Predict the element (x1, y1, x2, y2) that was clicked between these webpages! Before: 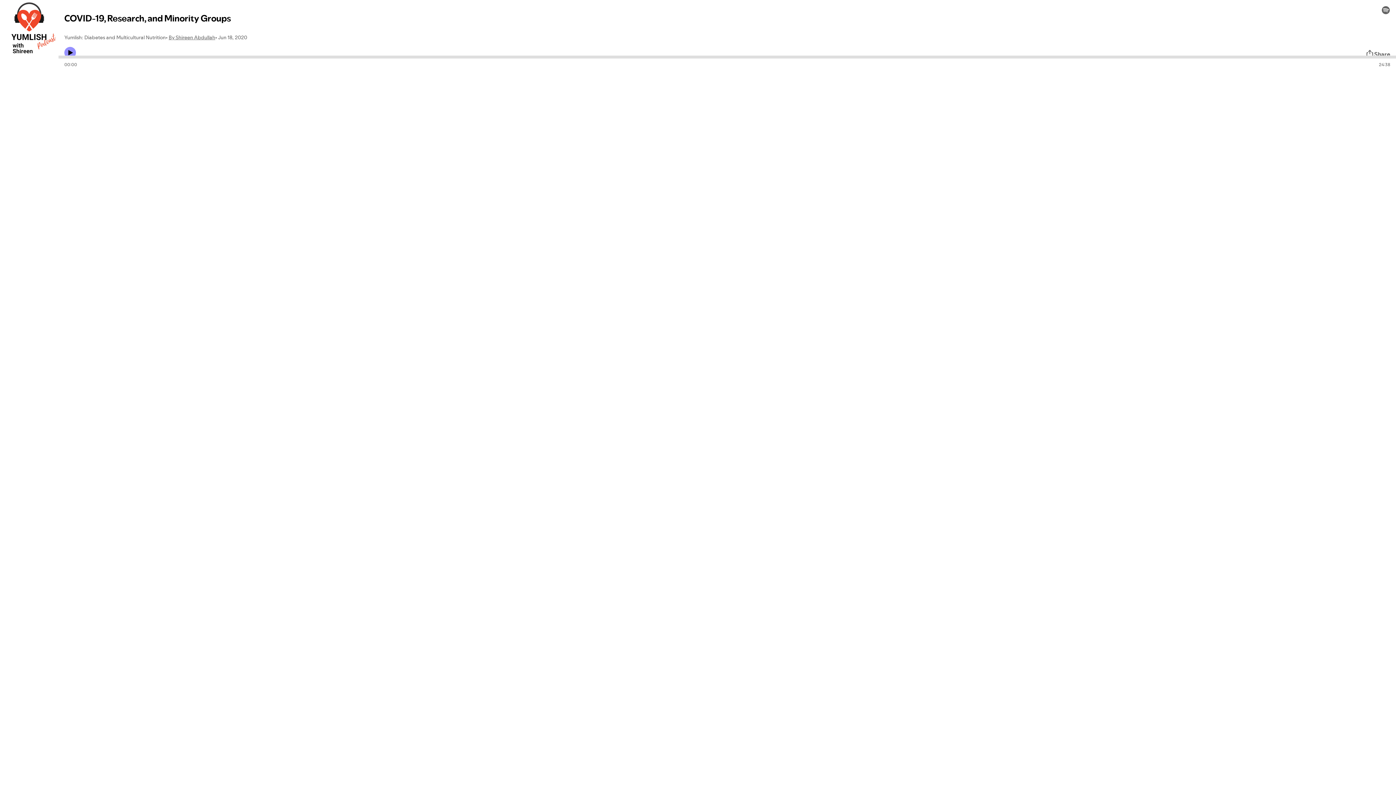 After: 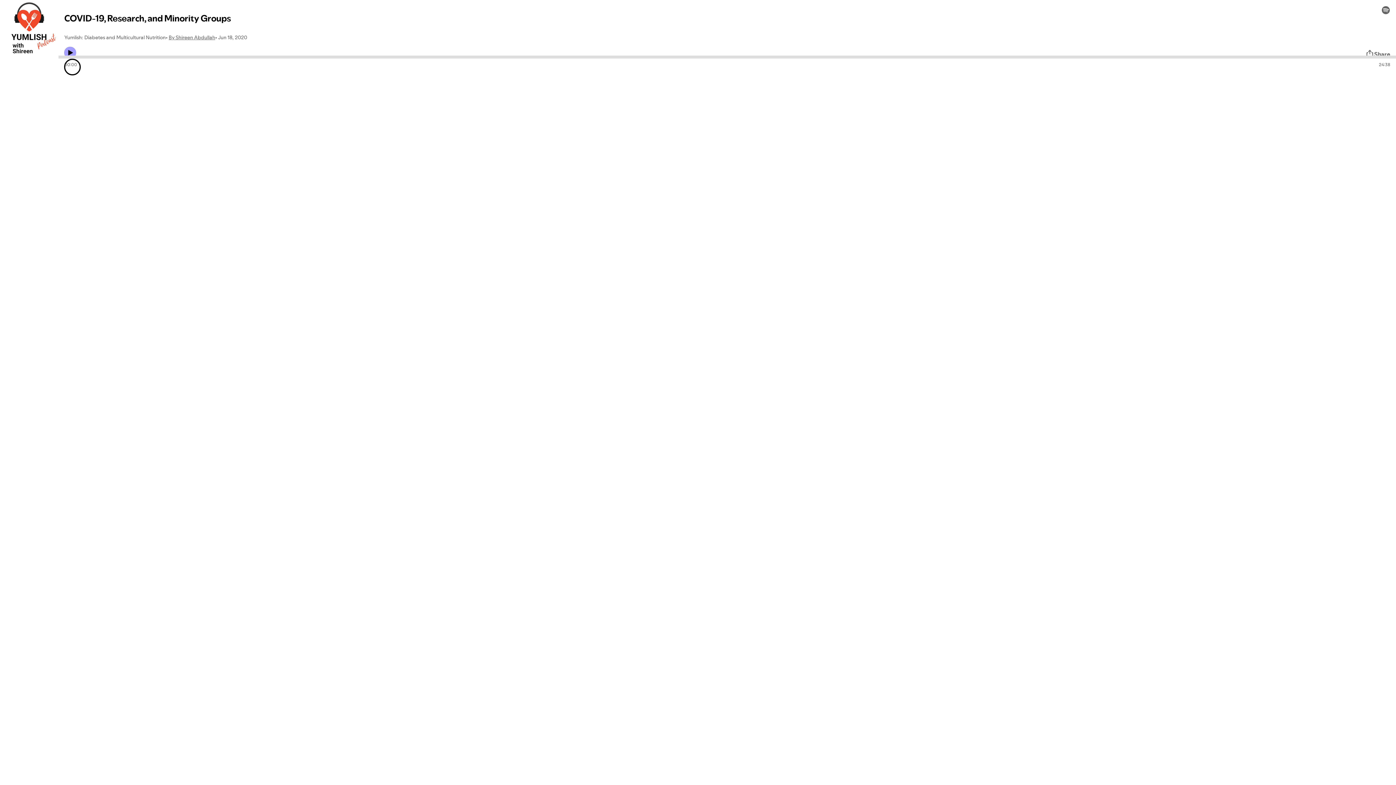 Action: bbox: (64, 46, 76, 58) label: Play icon